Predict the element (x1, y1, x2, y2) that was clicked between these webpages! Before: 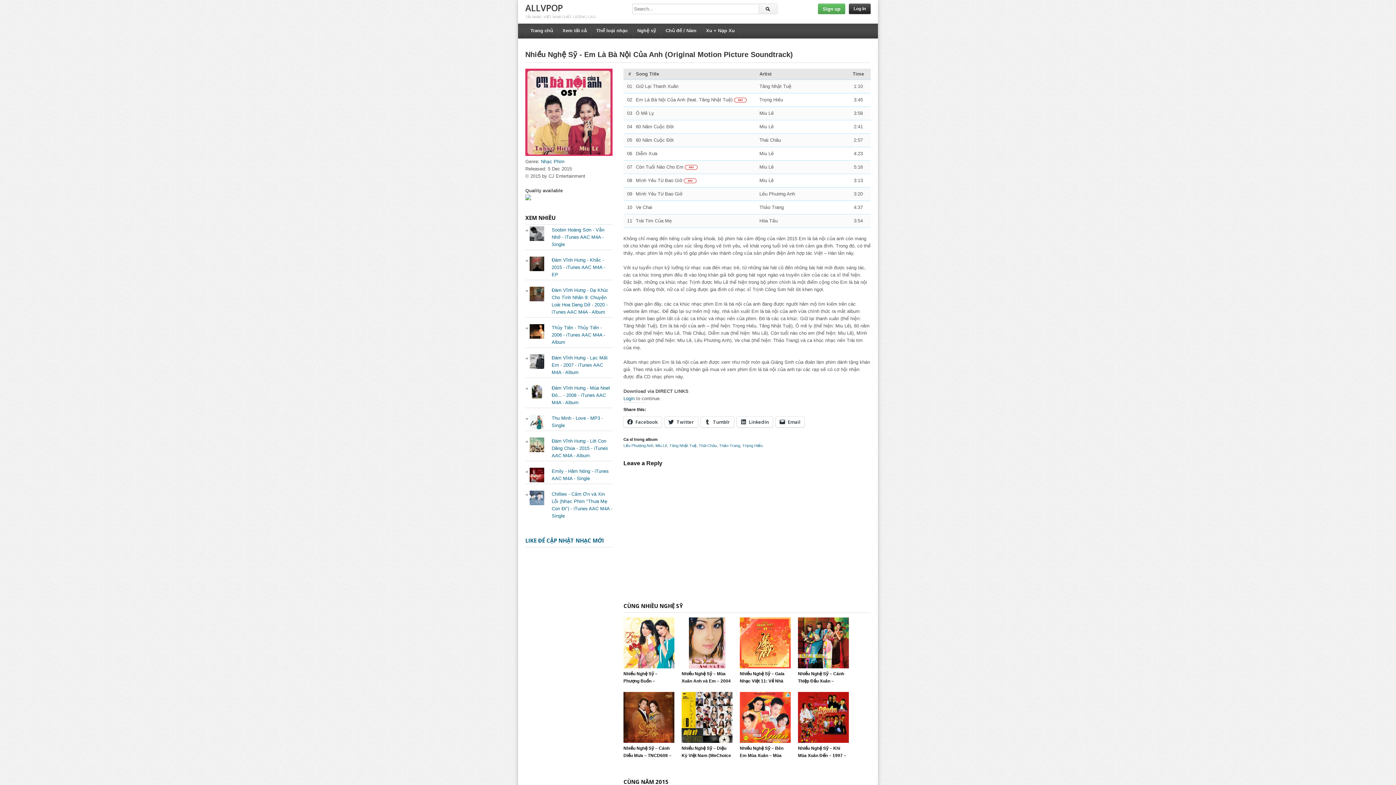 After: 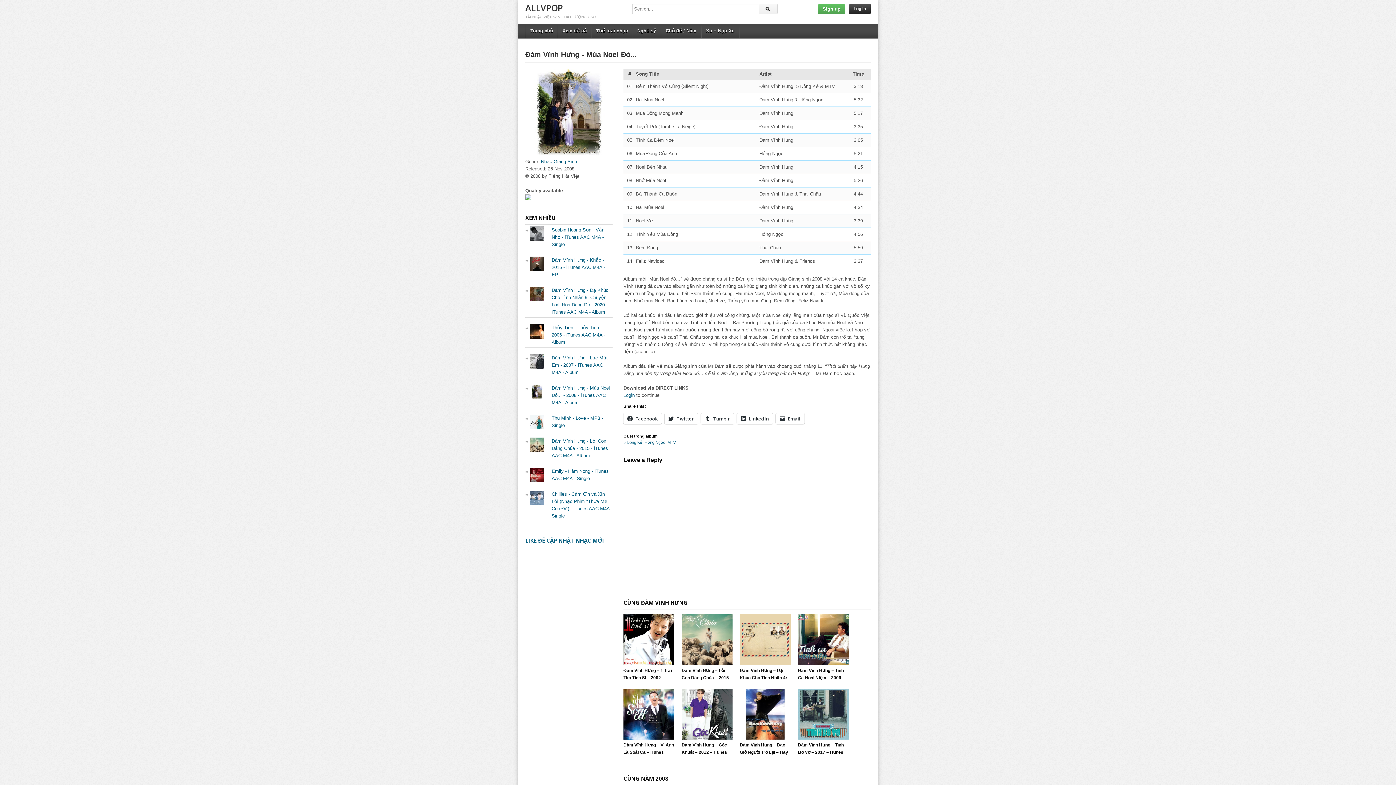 Action: label: Đàm Vĩnh Hưng - Mùa Noel Đó... - 2008 - iTunes AAC M4A - Album bbox: (551, 385, 610, 405)